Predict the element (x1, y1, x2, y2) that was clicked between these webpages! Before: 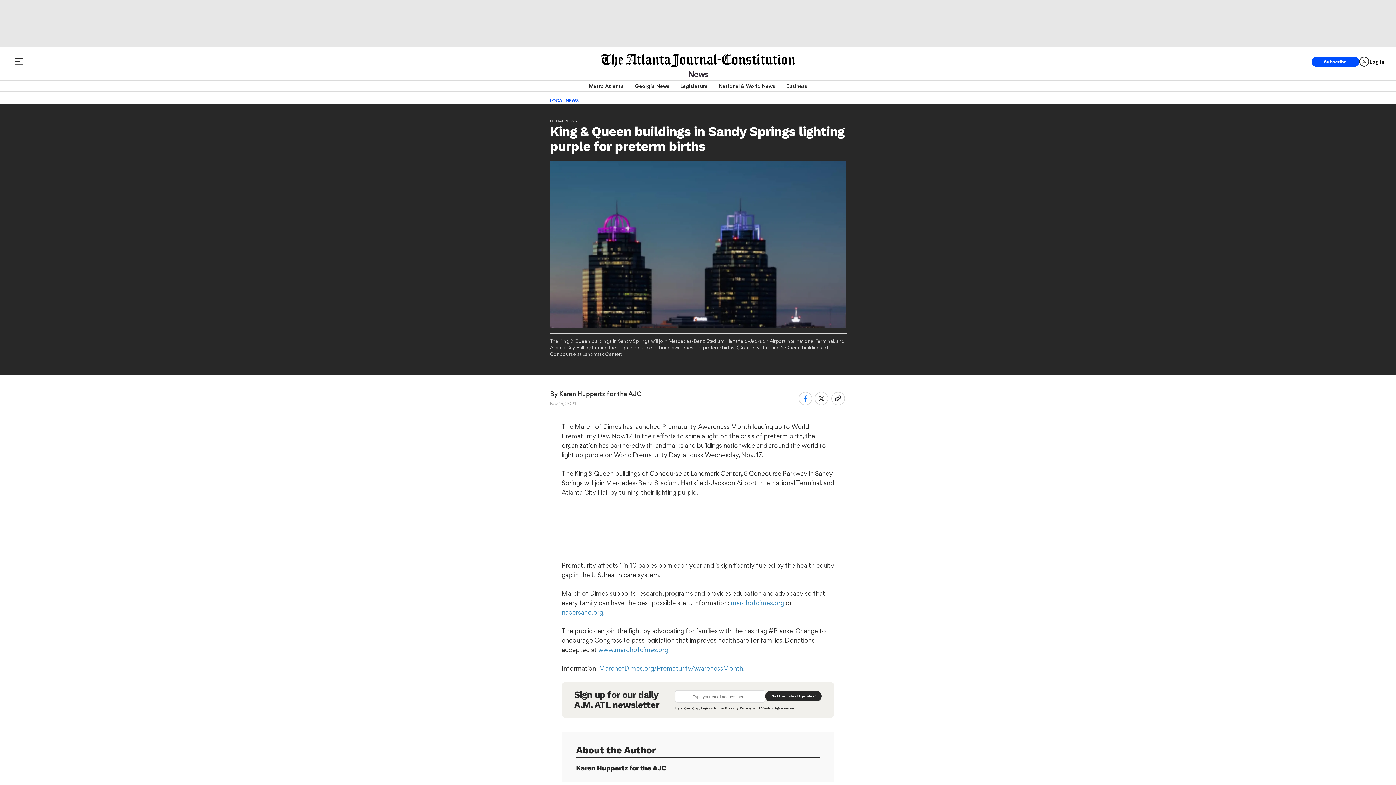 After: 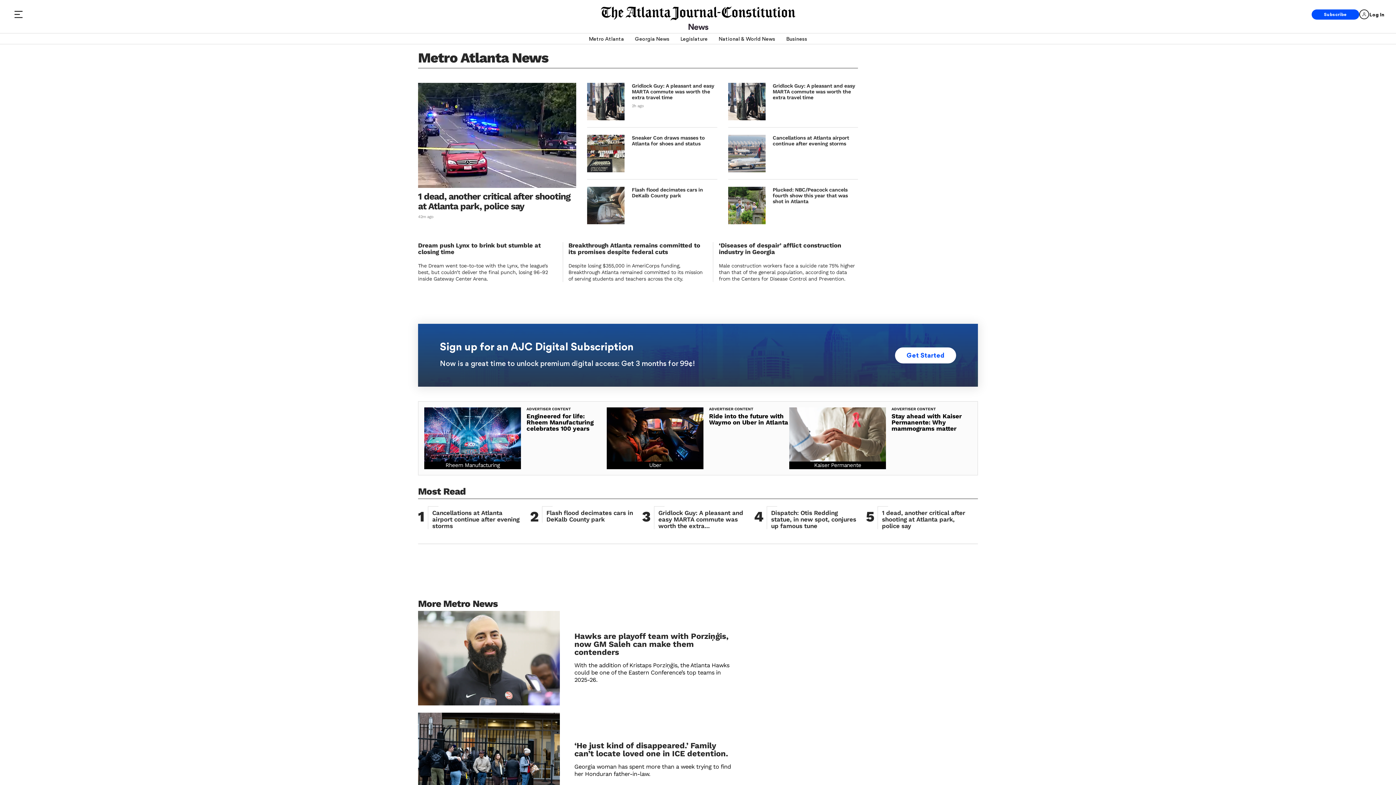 Action: bbox: (550, 118, 577, 123) label: LOCAL NEWS